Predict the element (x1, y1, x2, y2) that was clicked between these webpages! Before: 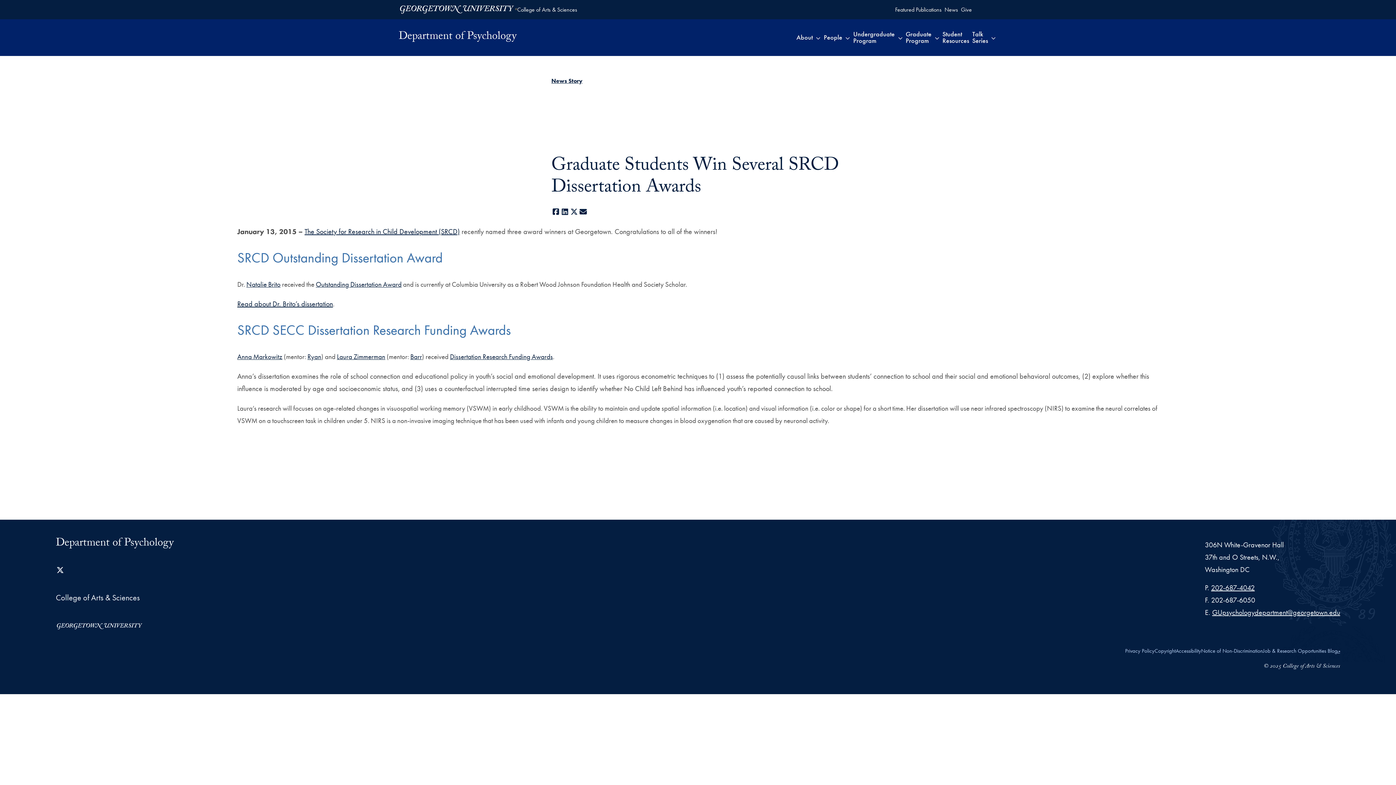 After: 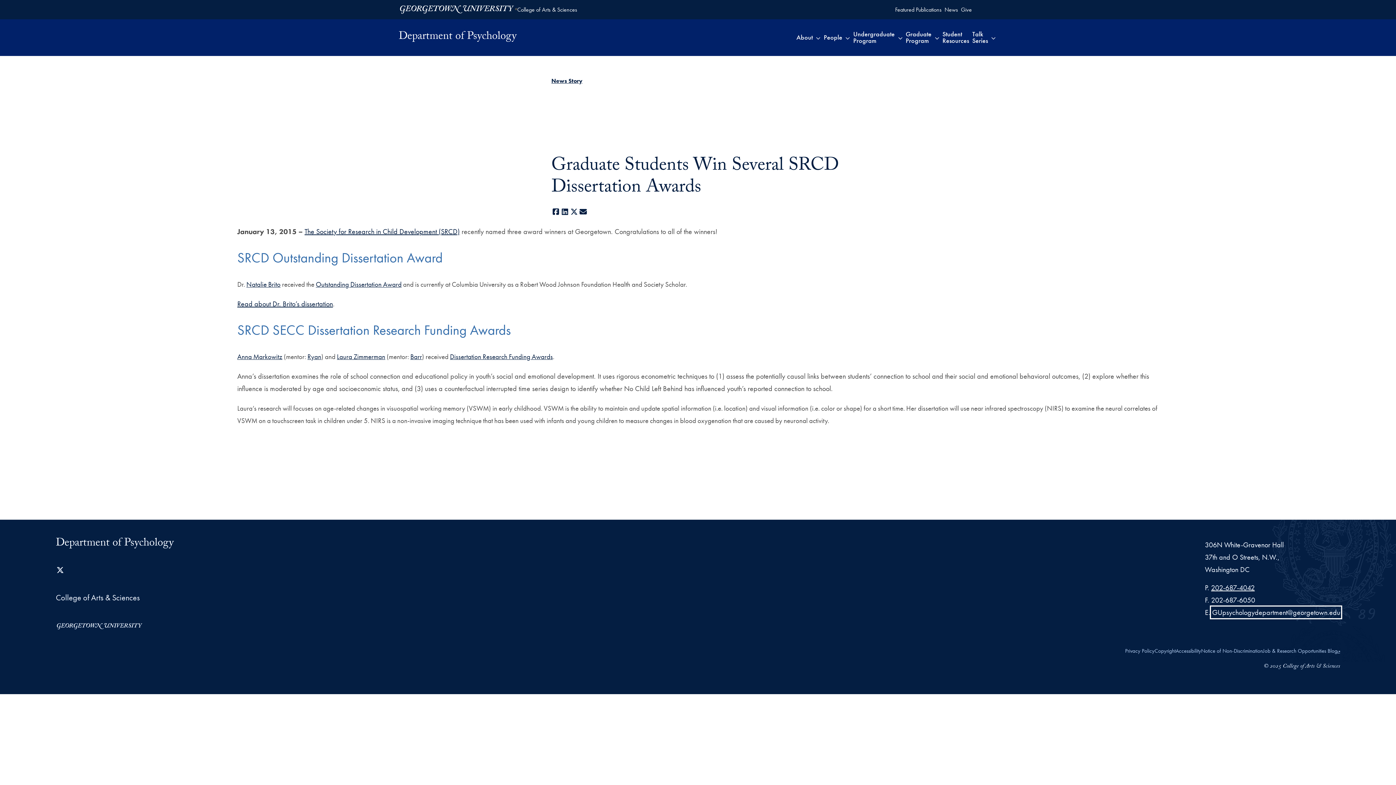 Action: label: GUpsychologydepartment@georgetown.edu bbox: (1212, 608, 1340, 617)